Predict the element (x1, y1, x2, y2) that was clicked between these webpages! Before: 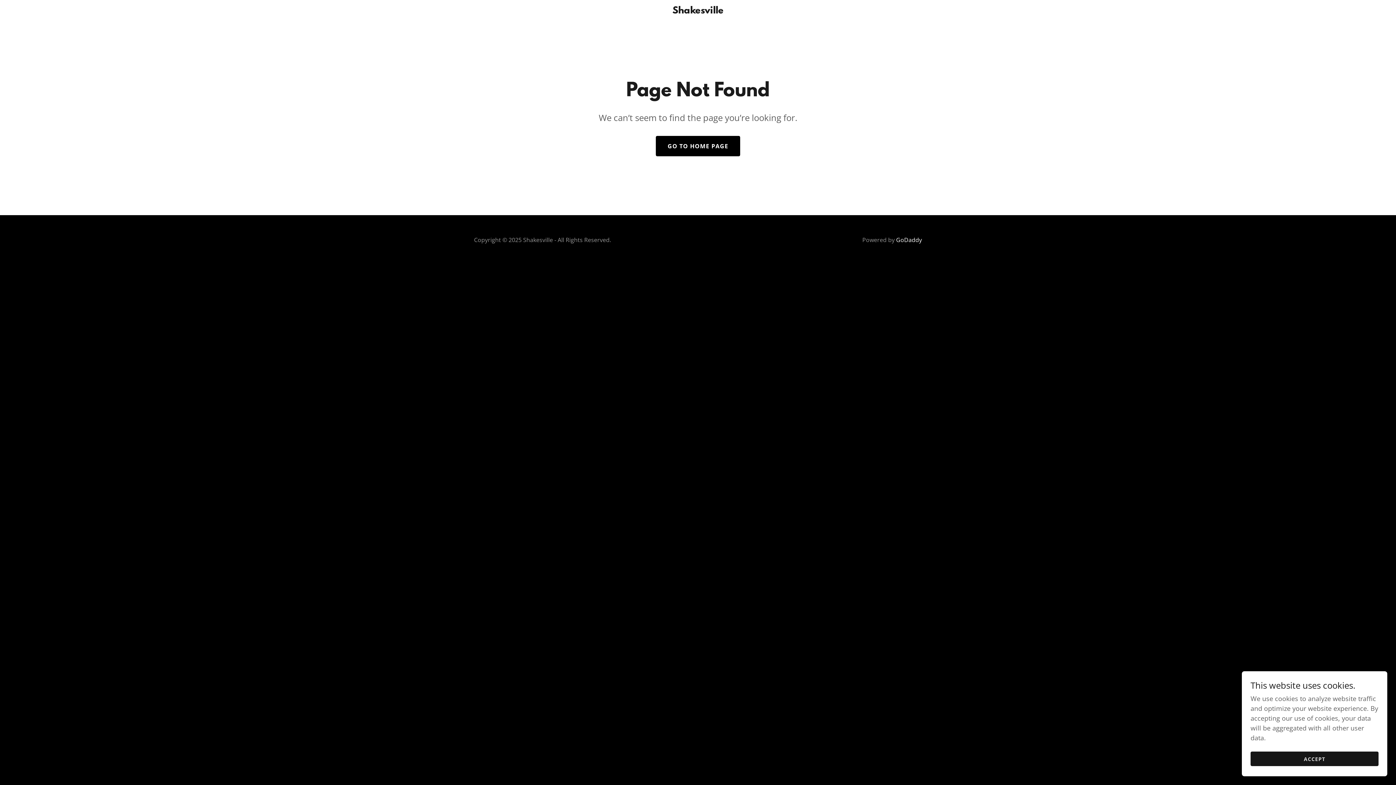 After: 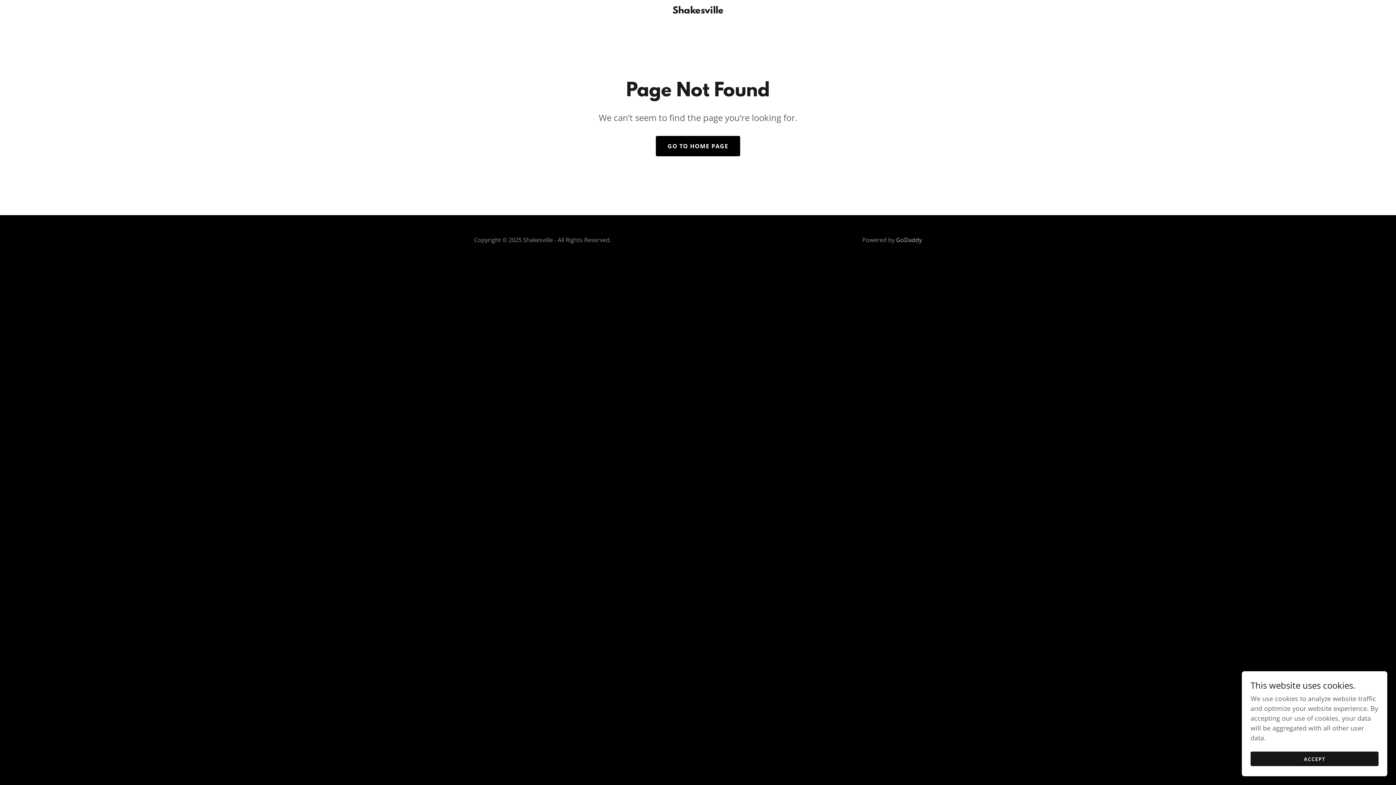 Action: bbox: (896, 236, 922, 244) label: GoDaddy